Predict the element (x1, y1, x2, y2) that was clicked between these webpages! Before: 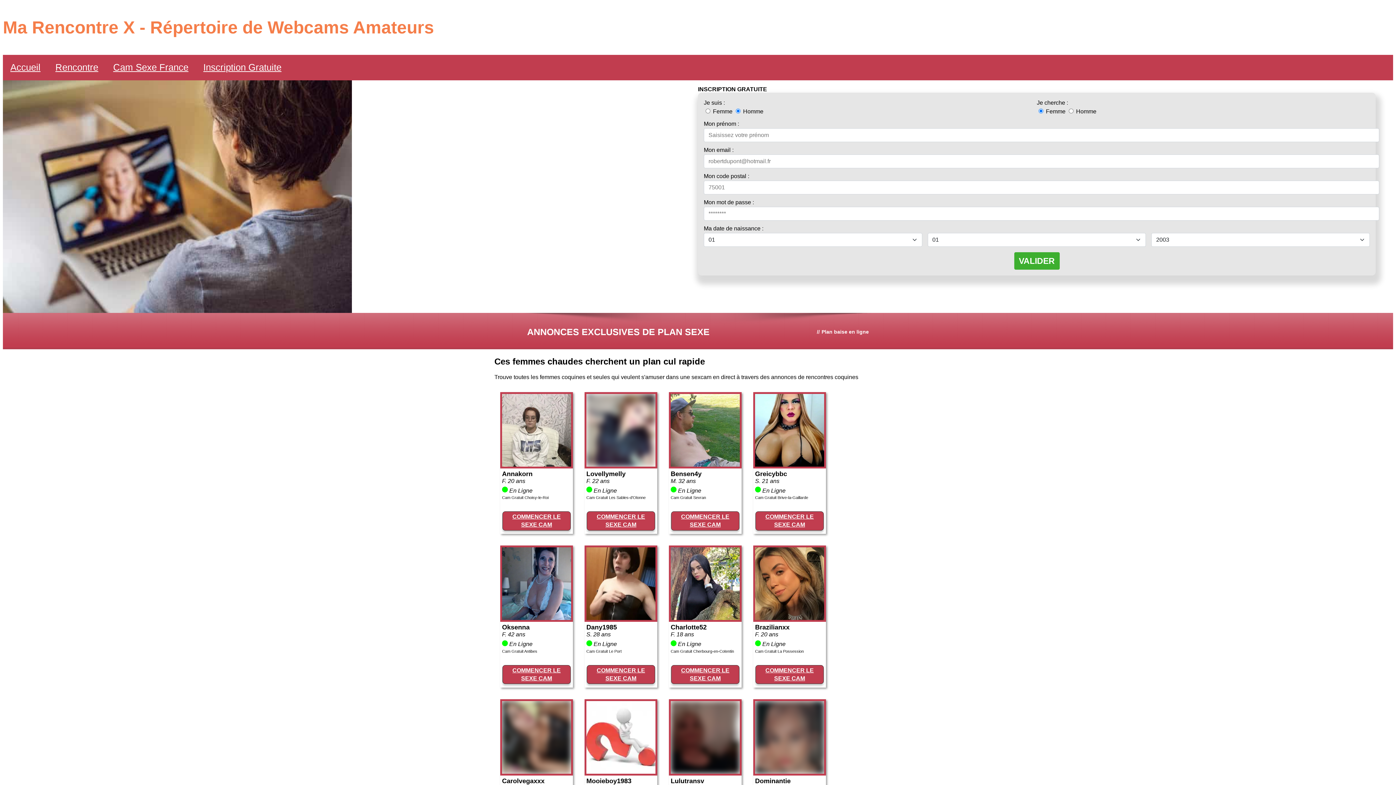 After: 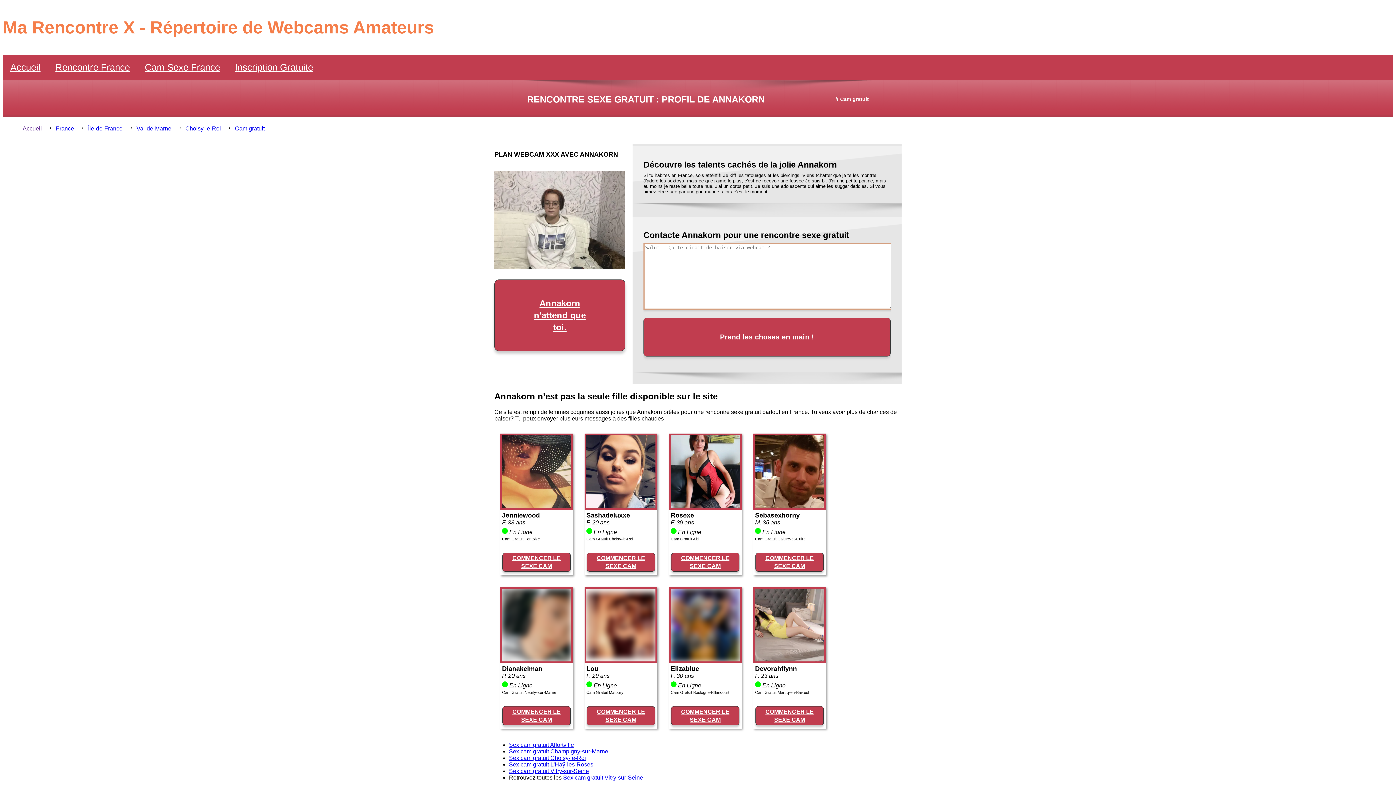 Action: bbox: (502, 461, 571, 467)